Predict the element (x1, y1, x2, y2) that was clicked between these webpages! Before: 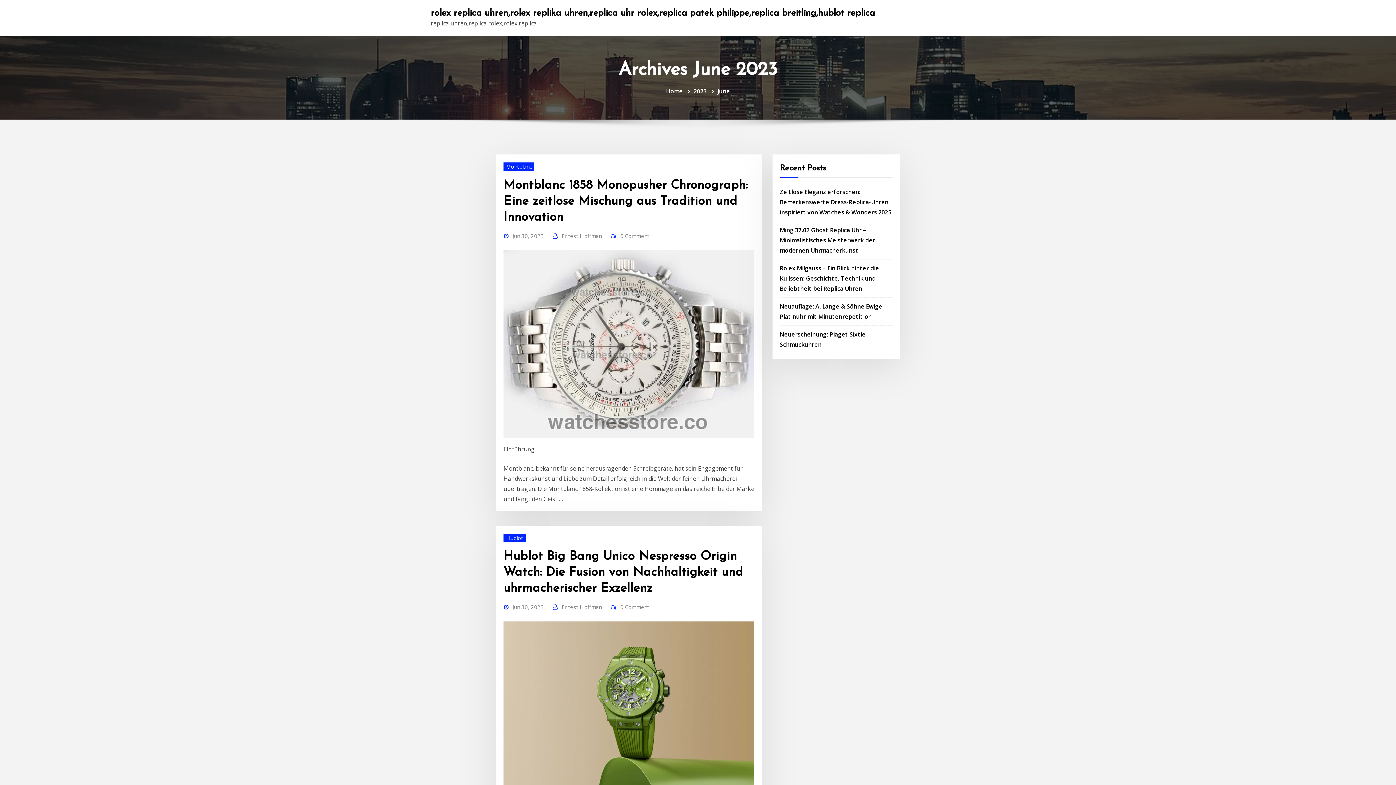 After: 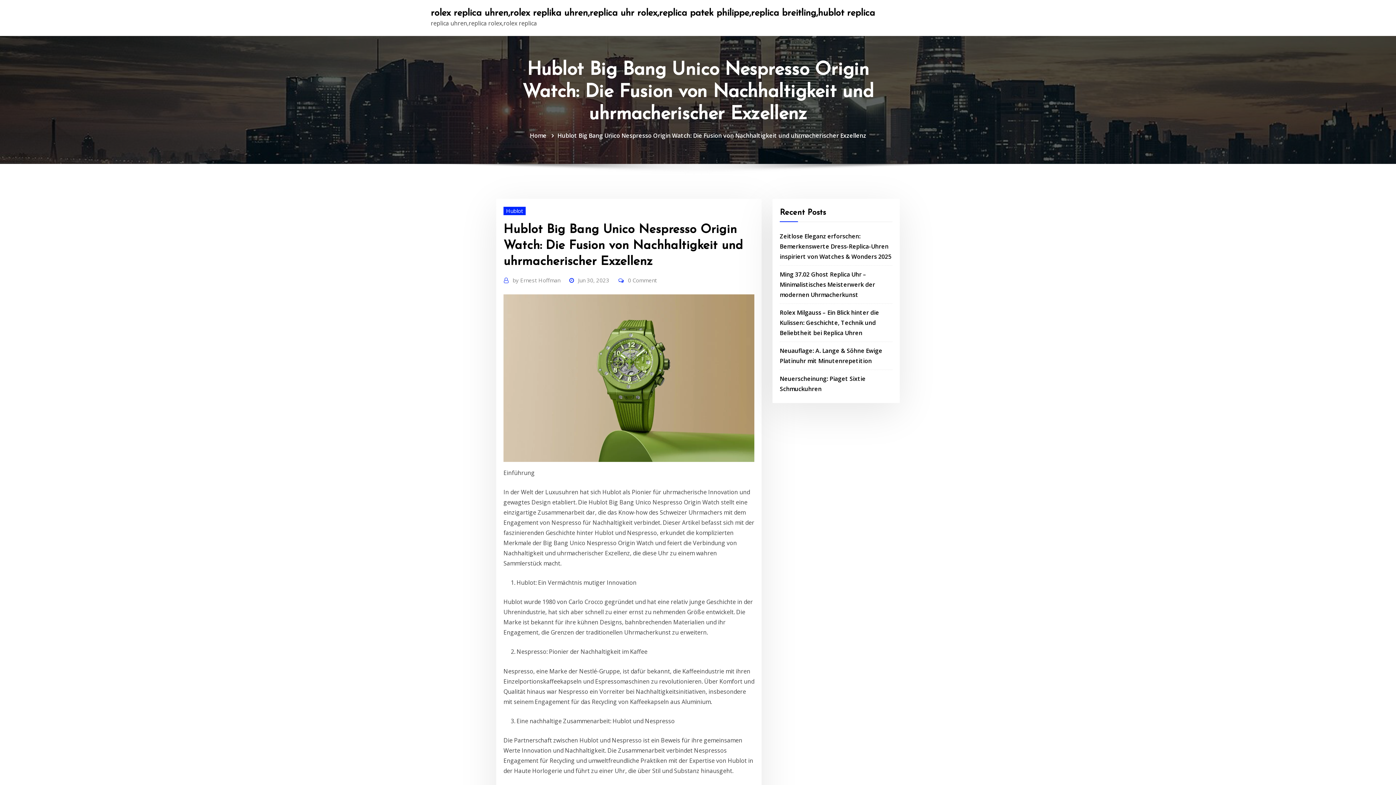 Action: bbox: (620, 602, 649, 612) label: 0 Comment